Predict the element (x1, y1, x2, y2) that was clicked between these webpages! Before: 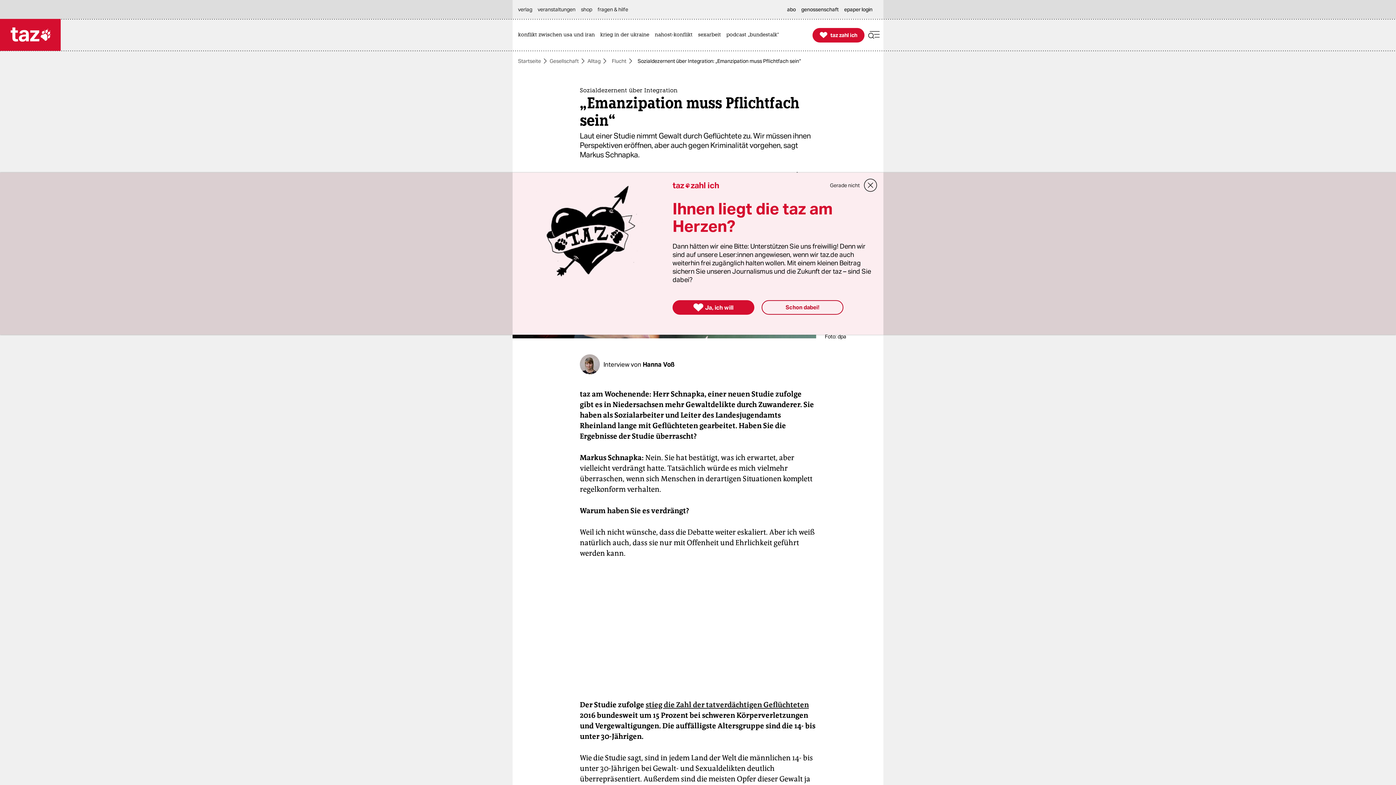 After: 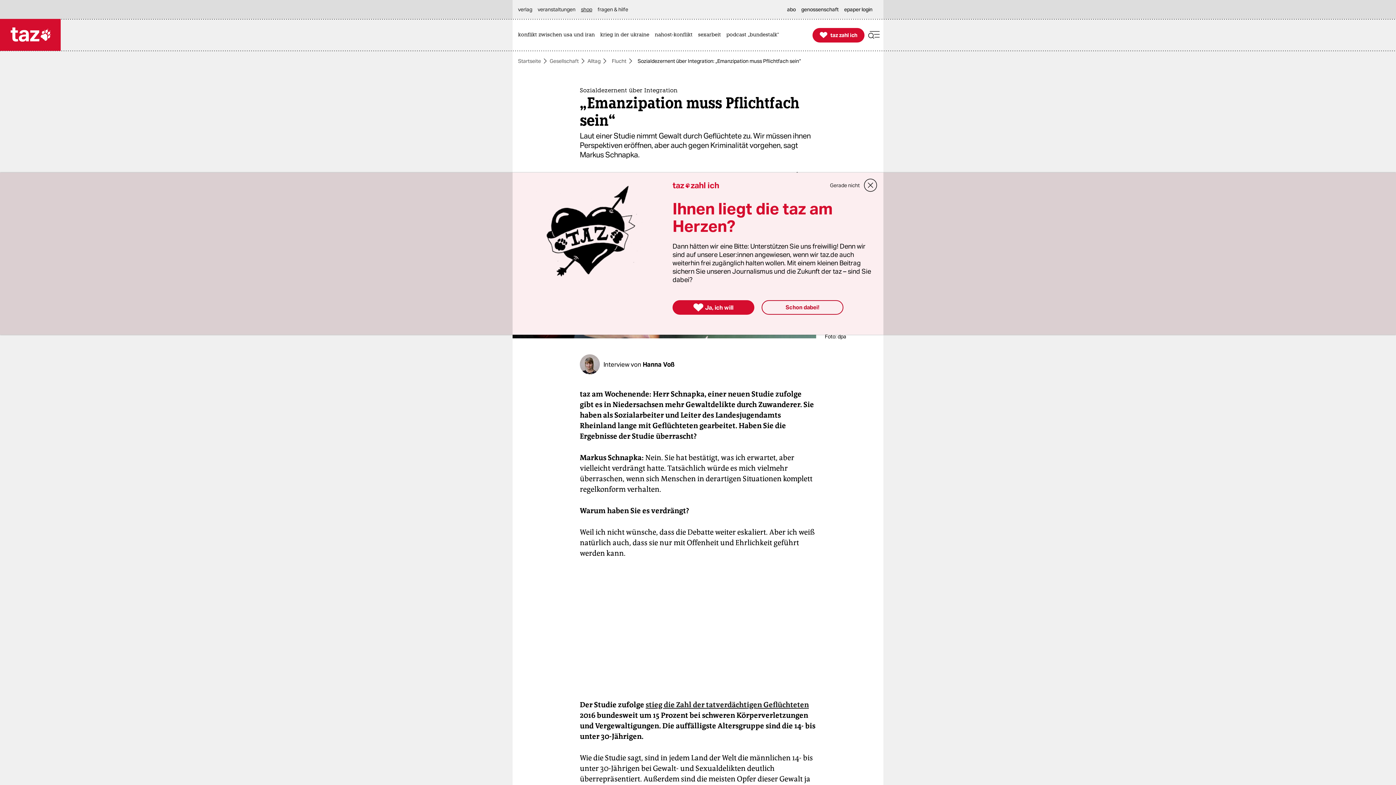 Action: label: shop bbox: (581, 0, 596, 18)